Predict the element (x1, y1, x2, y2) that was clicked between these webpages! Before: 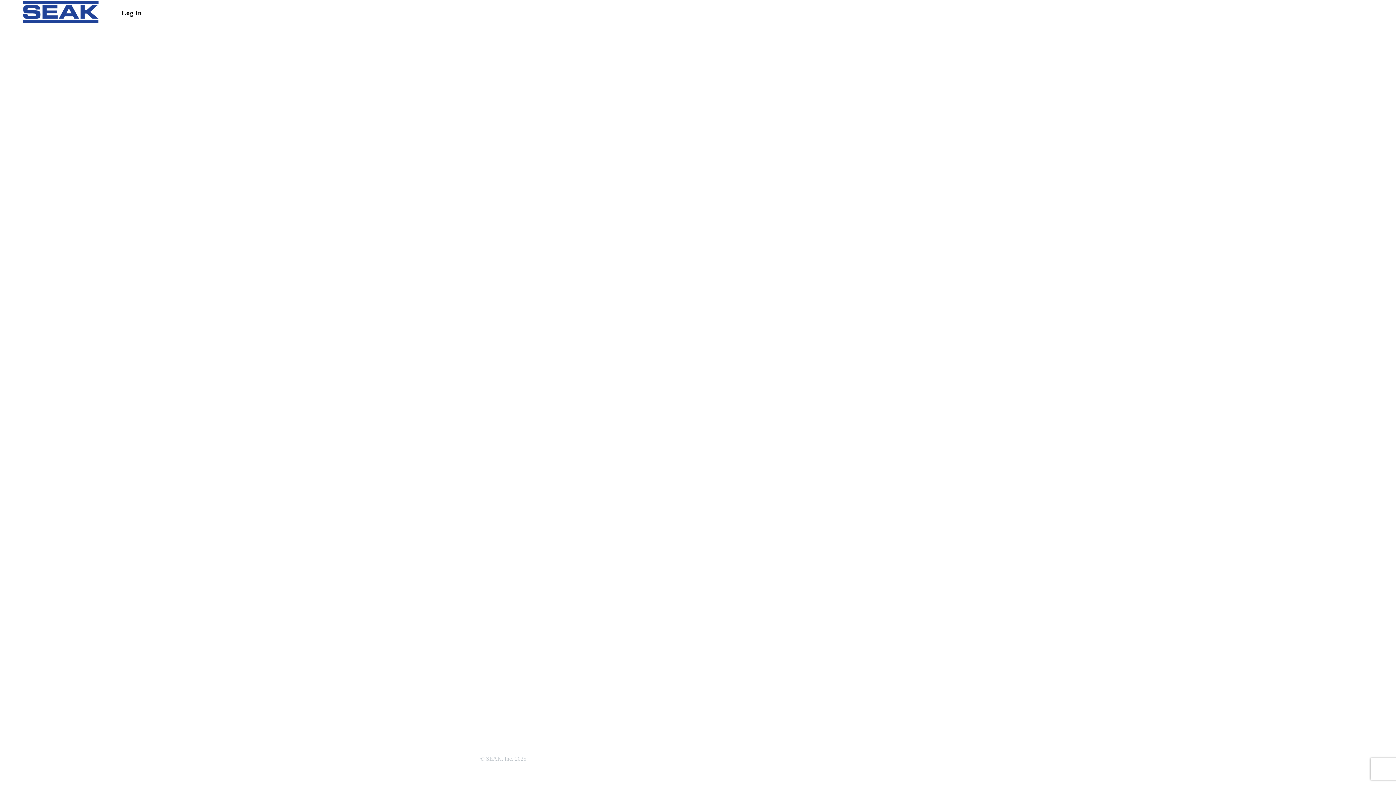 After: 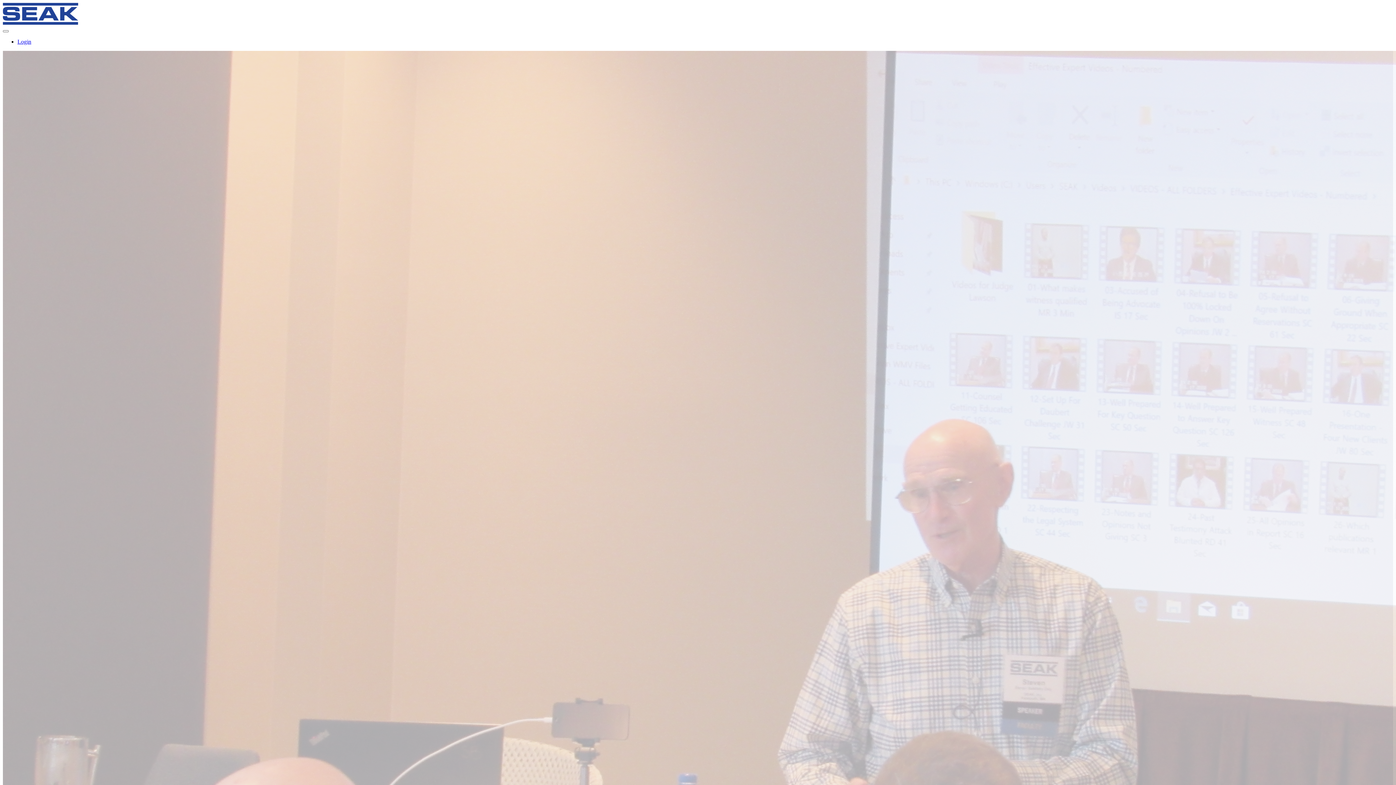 Action: bbox: (23, 1, 98, 24)